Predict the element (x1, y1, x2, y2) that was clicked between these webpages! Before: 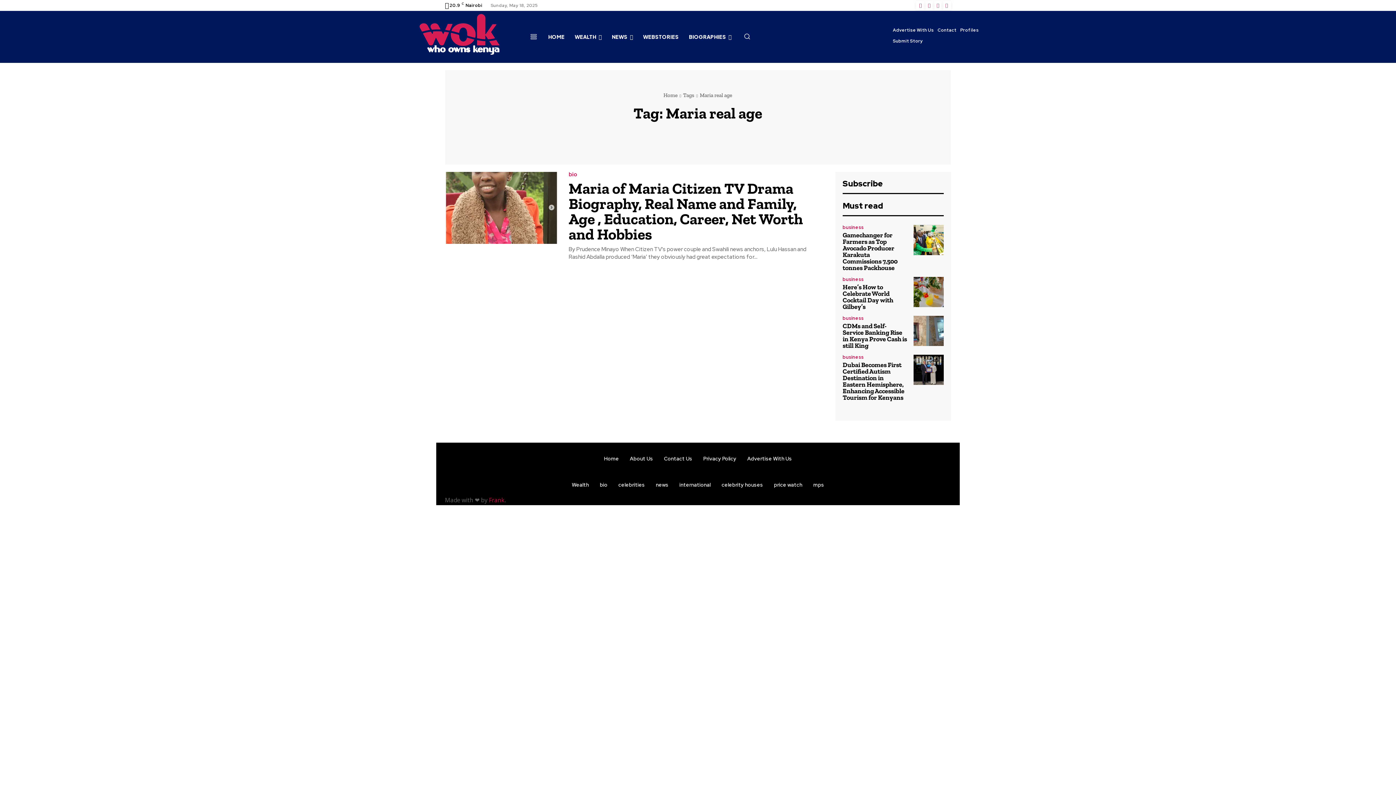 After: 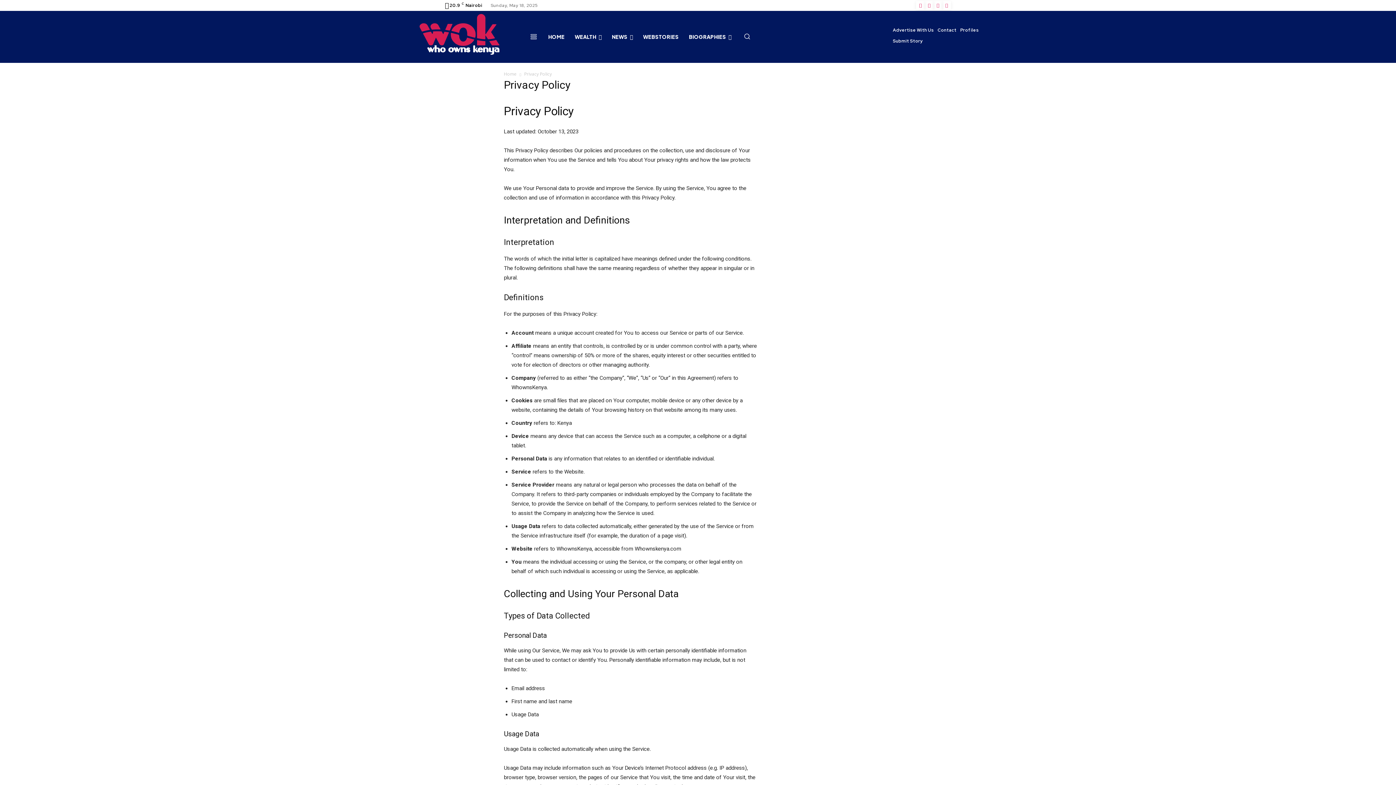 Action: label: Privacy Policy bbox: (703, 455, 736, 461)